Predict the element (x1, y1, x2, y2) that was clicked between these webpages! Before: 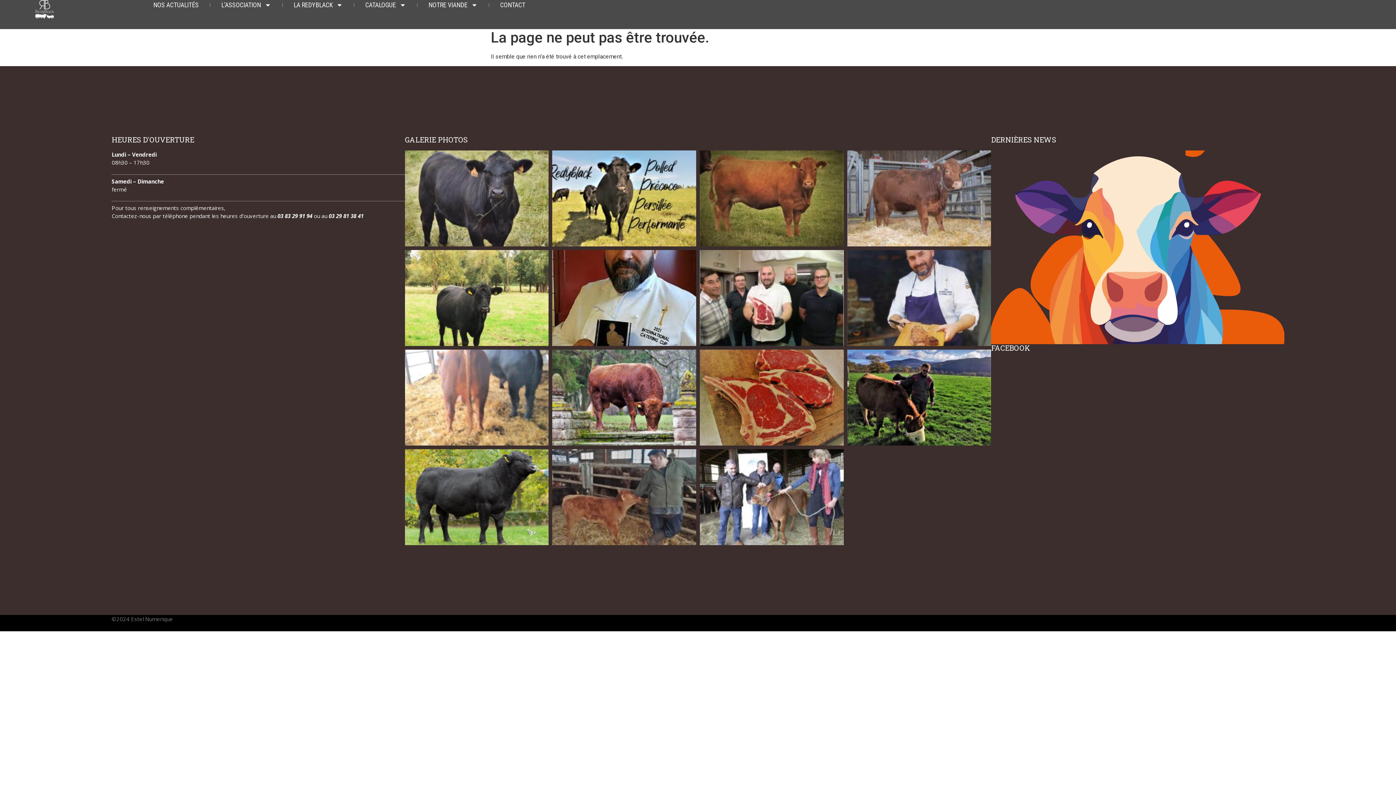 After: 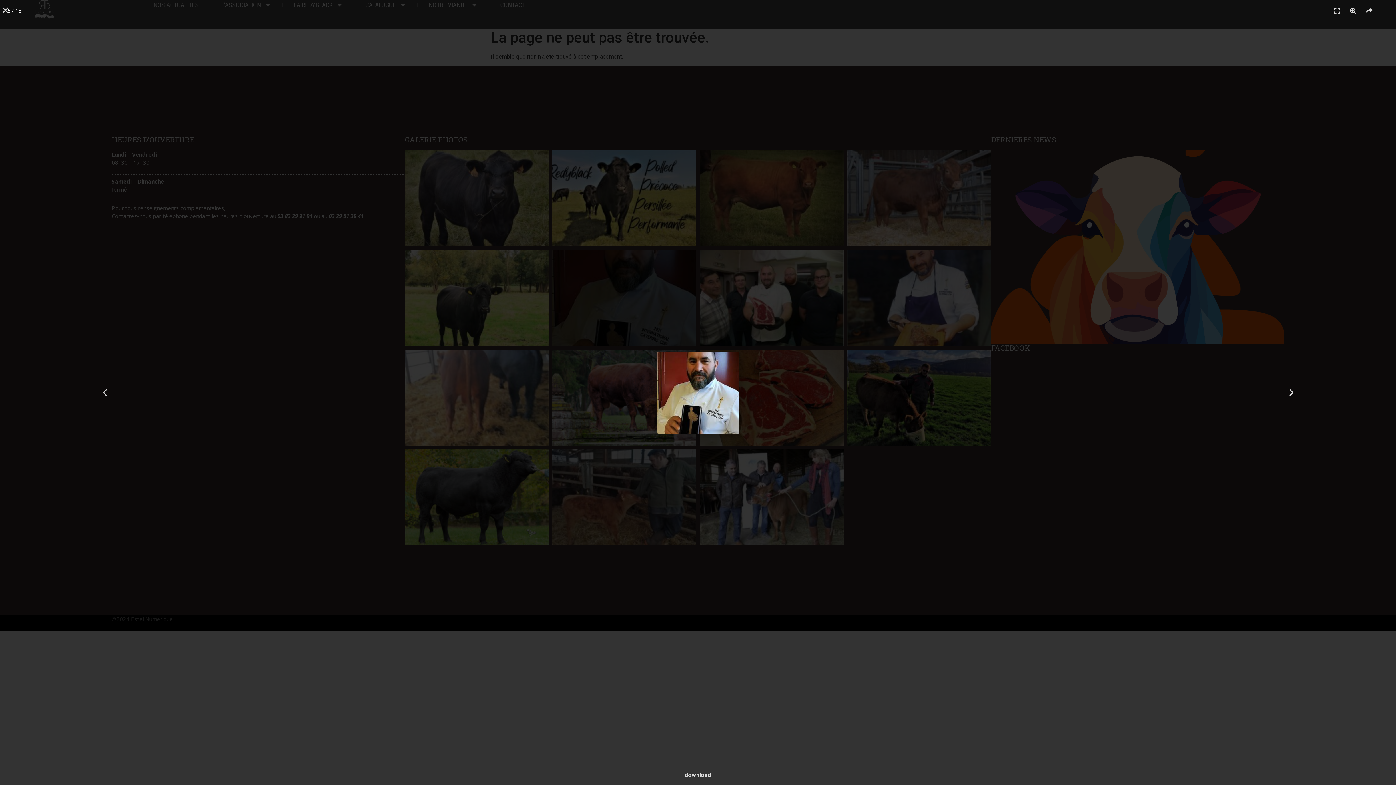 Action: bbox: (552, 250, 696, 346)